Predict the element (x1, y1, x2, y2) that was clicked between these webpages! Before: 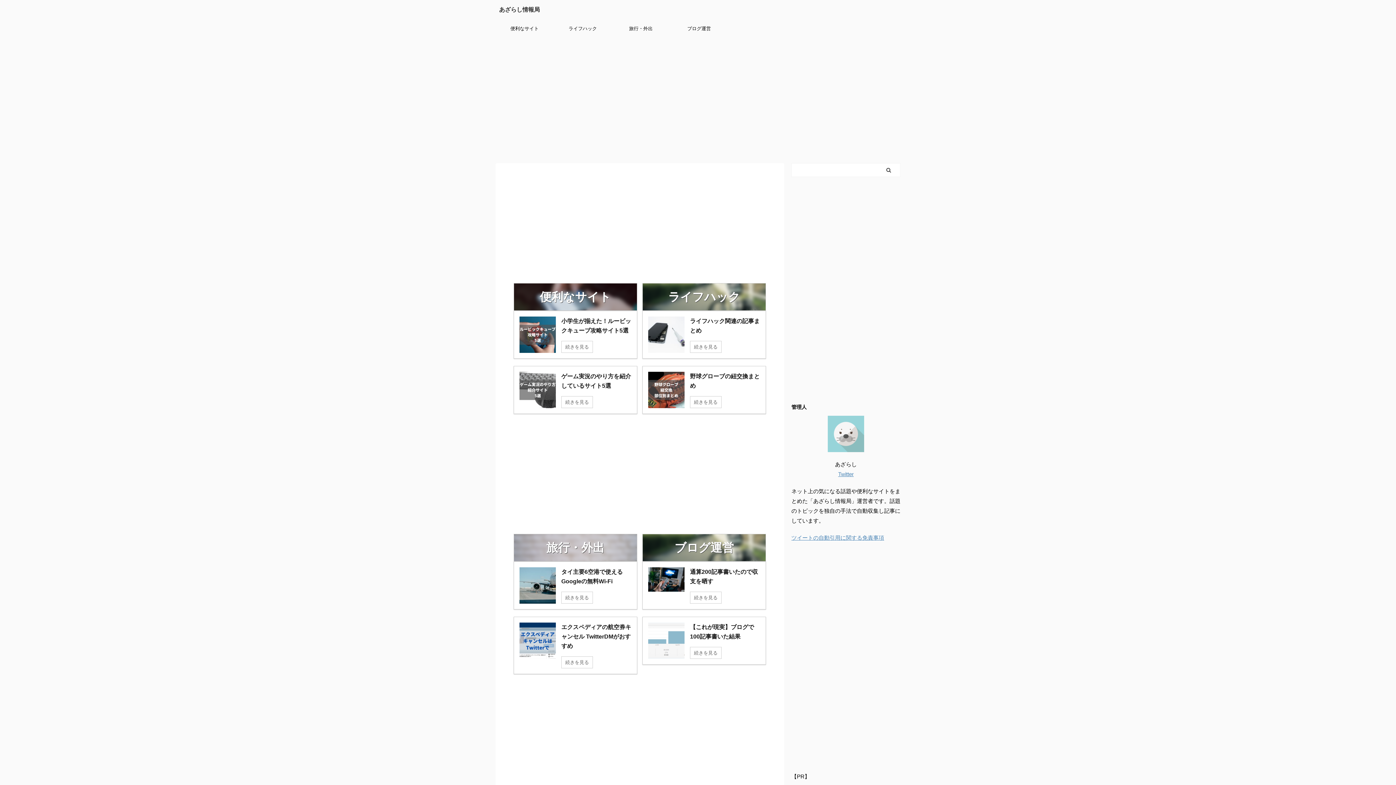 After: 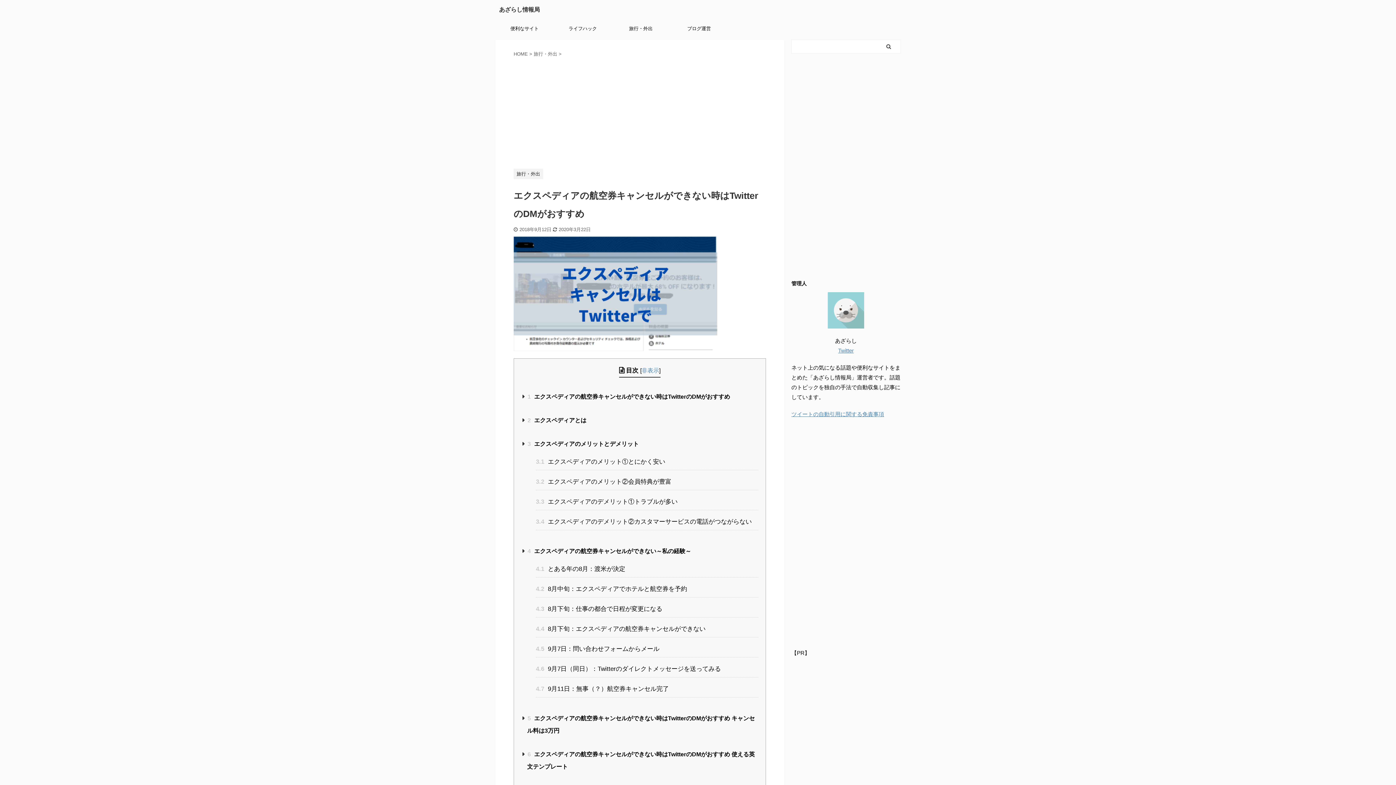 Action: label: エクスペディアの航空券キャンセル TwitterDMがおすすめ

続きを見る bbox: (513, 617, 637, 674)